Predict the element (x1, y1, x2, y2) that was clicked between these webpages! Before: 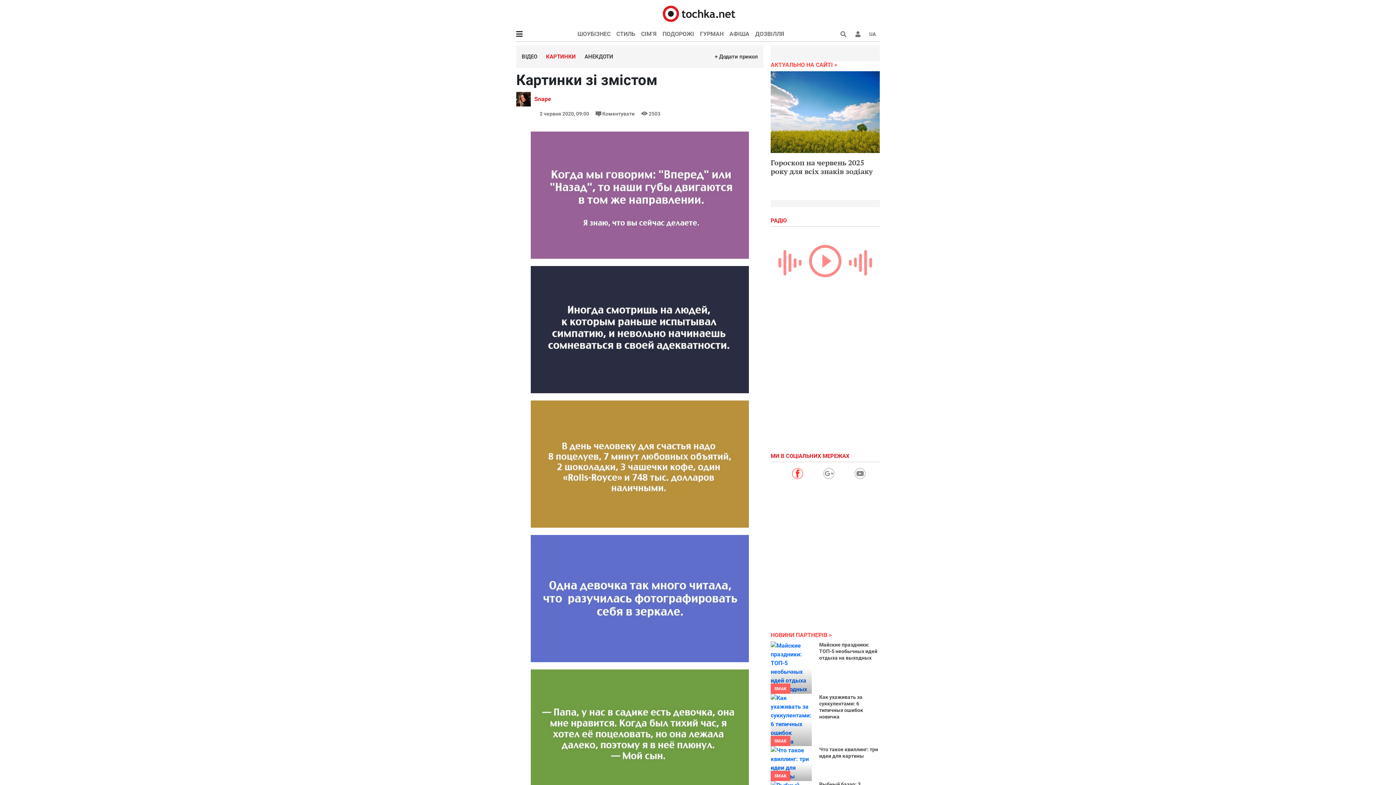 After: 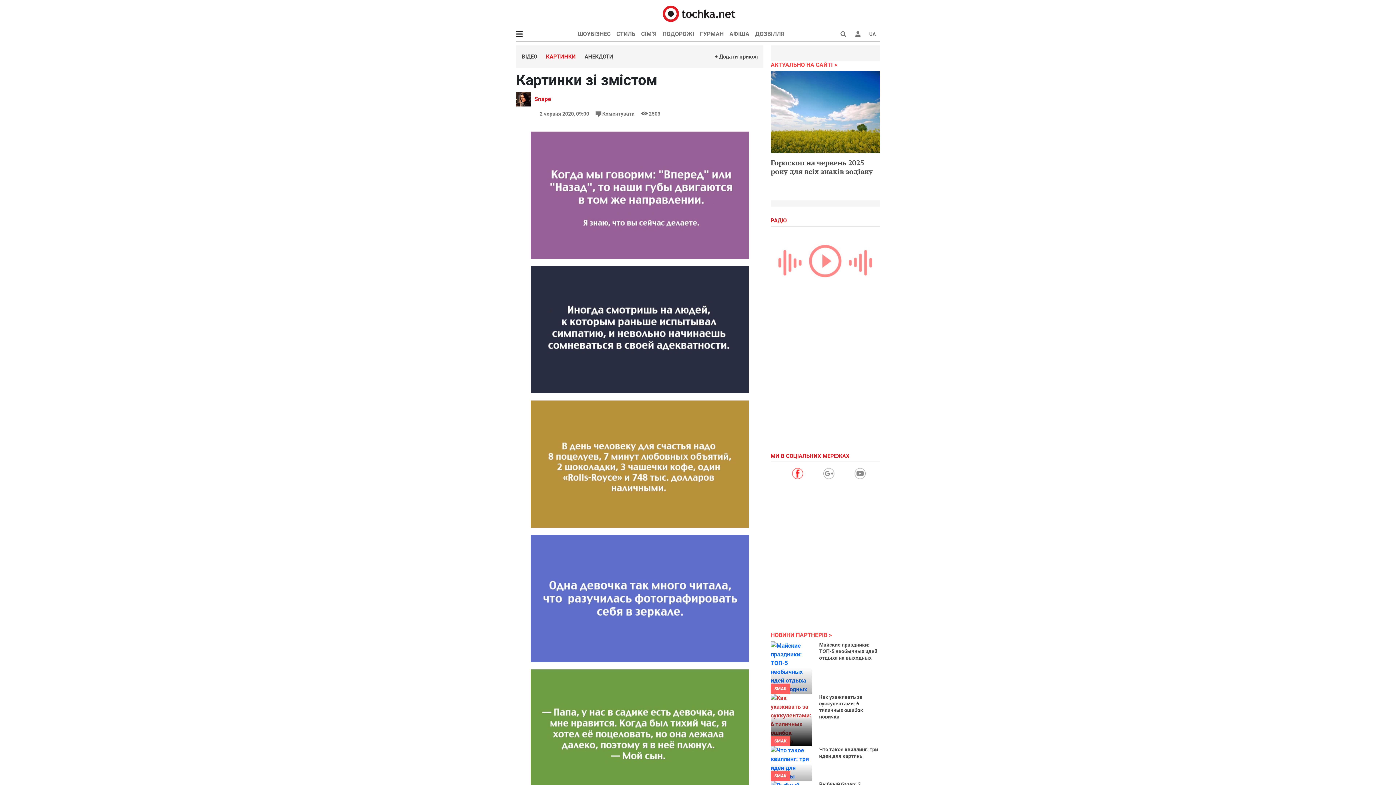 Action: bbox: (770, 694, 812, 746)